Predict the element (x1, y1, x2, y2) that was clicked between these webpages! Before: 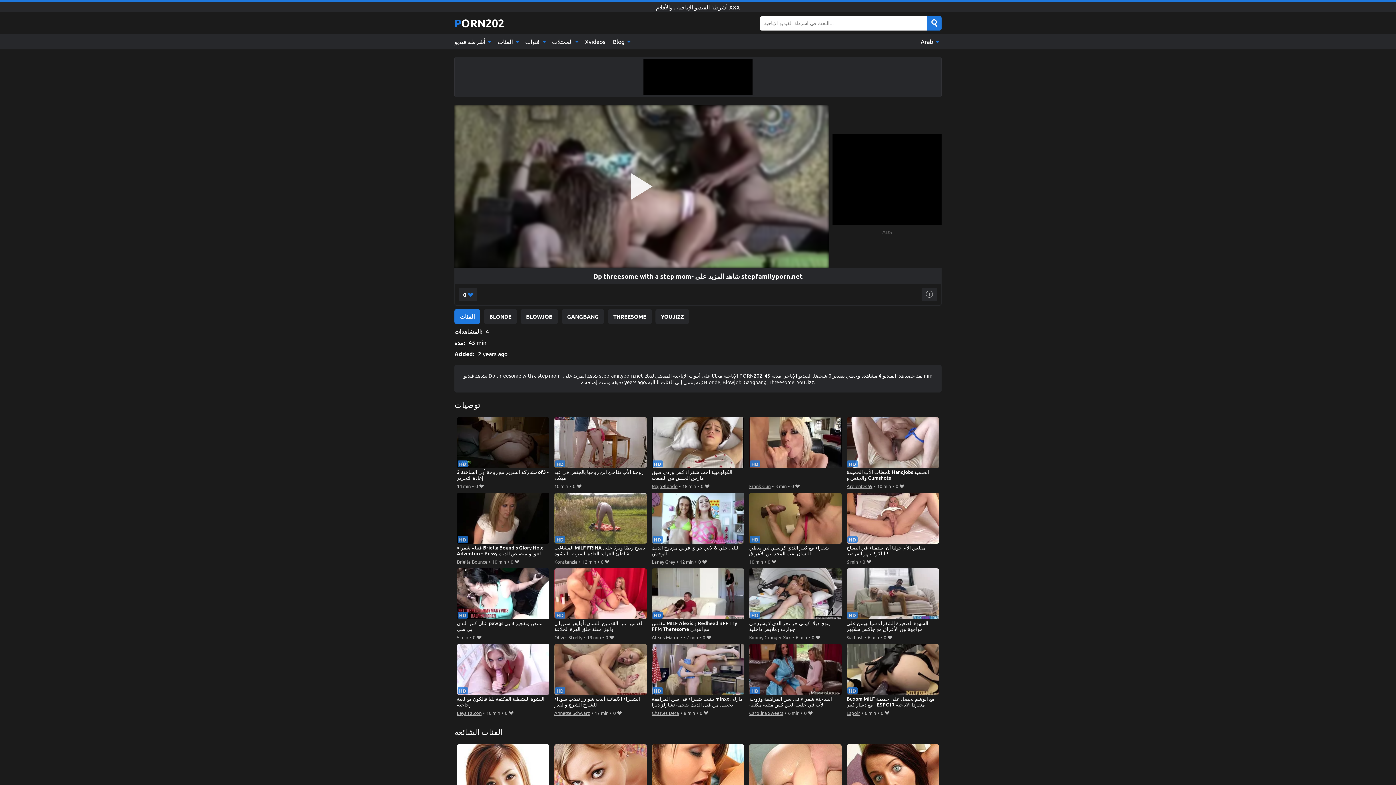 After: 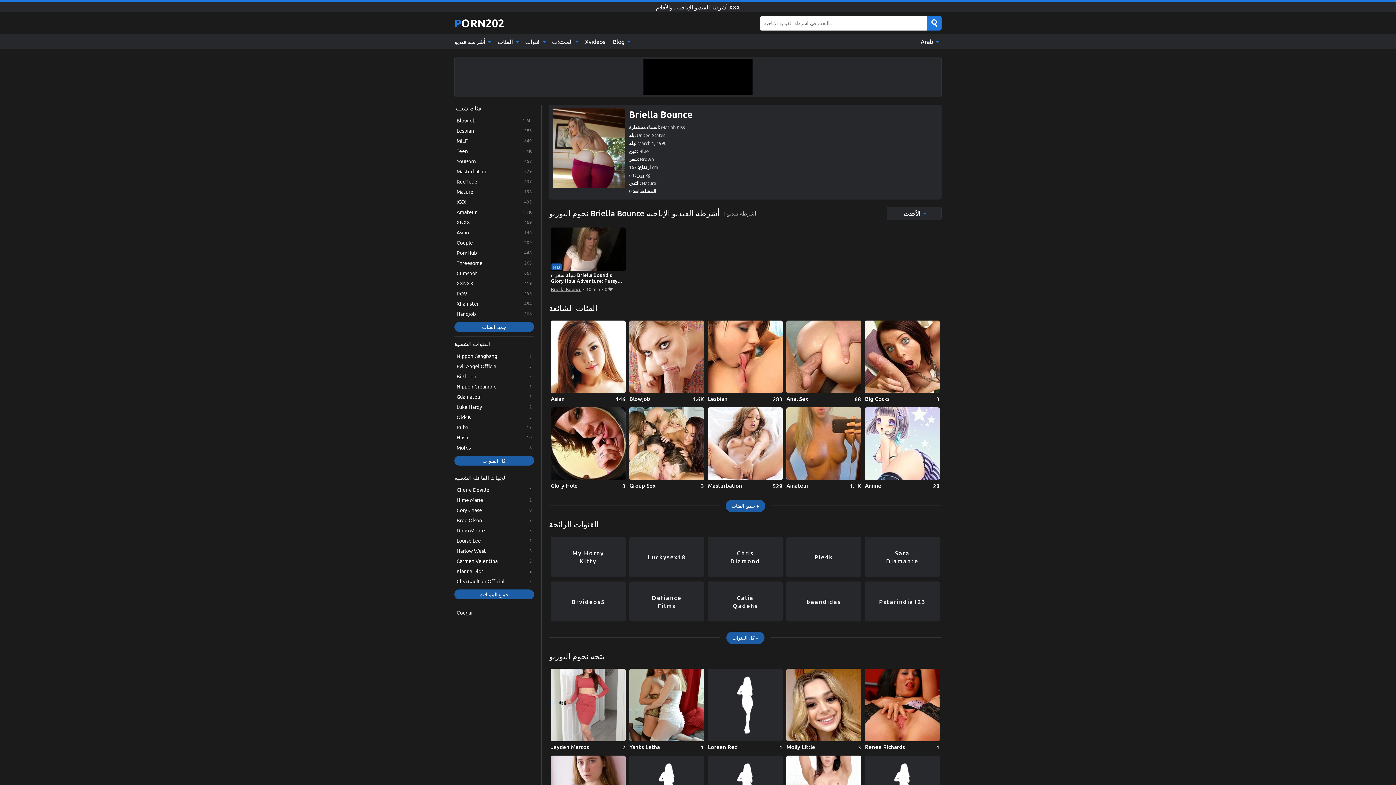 Action: bbox: (456, 557, 487, 566) label: Briella Bounce